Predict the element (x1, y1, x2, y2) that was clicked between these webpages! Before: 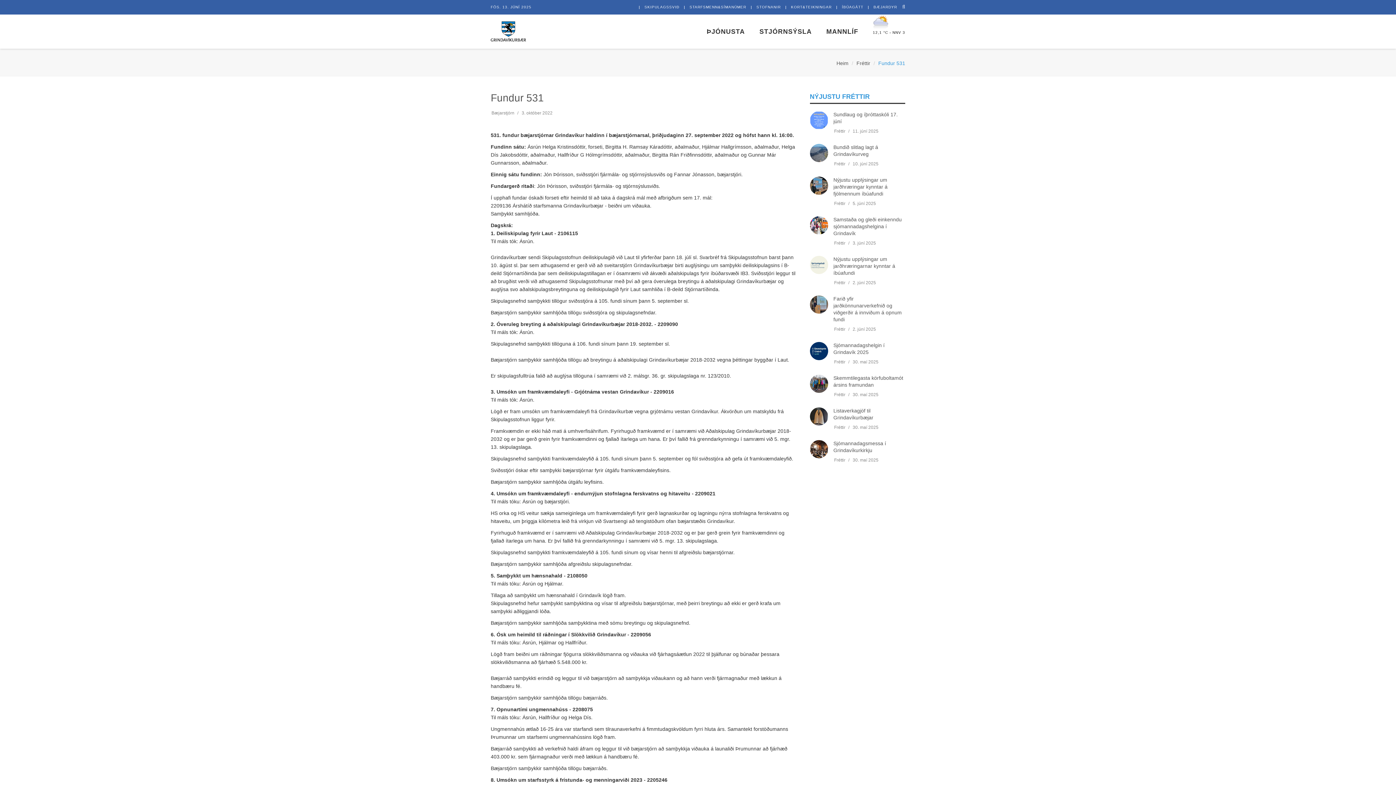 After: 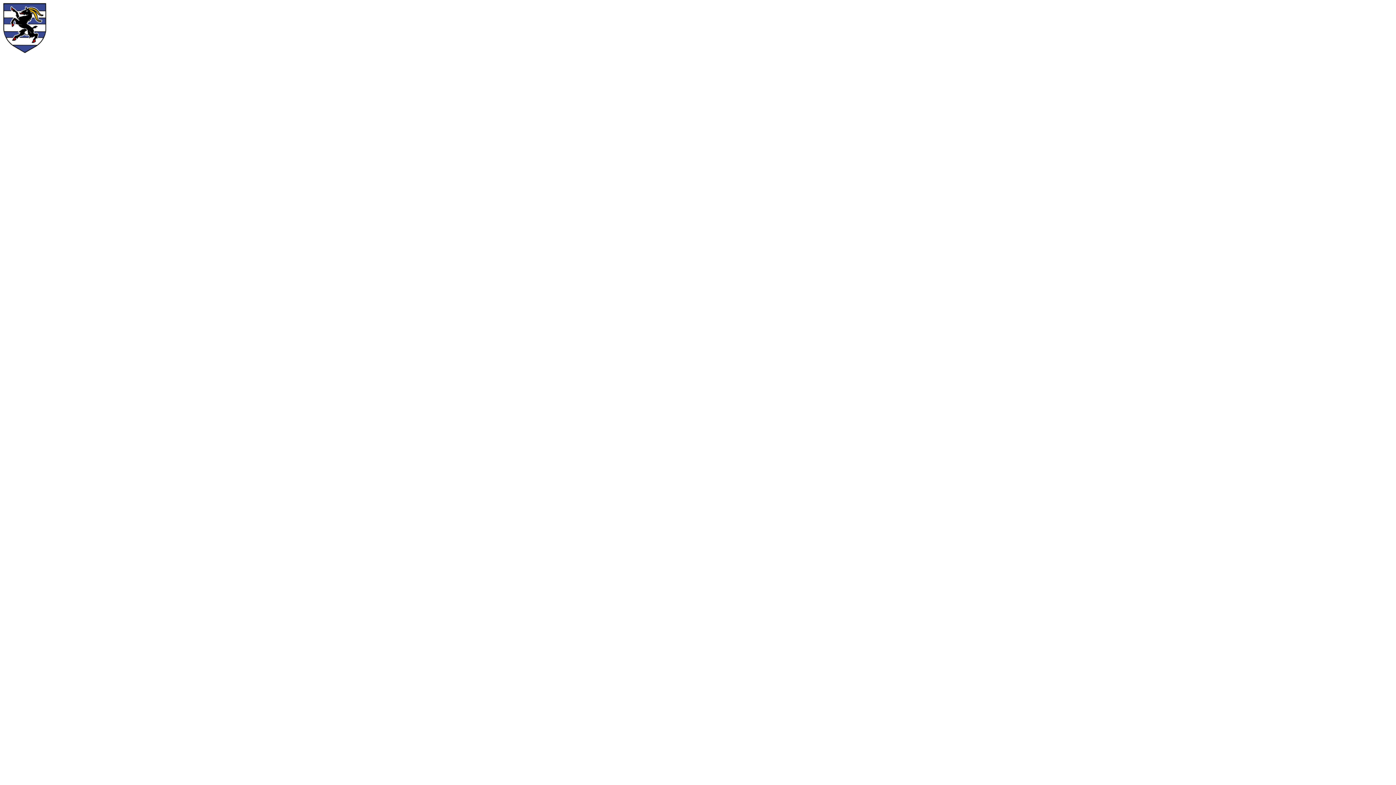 Action: label: KORT&TEIKNINGAR bbox: (791, 5, 831, 9)